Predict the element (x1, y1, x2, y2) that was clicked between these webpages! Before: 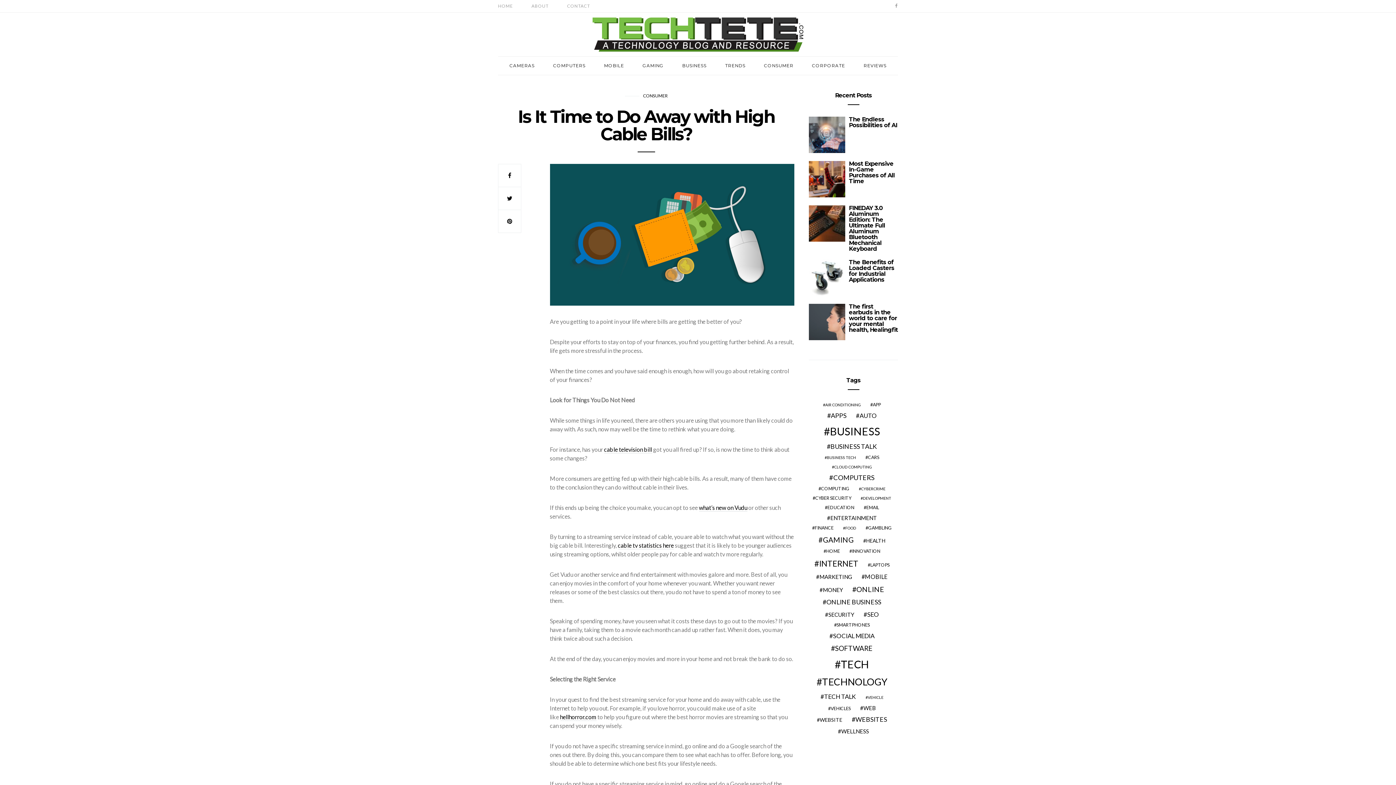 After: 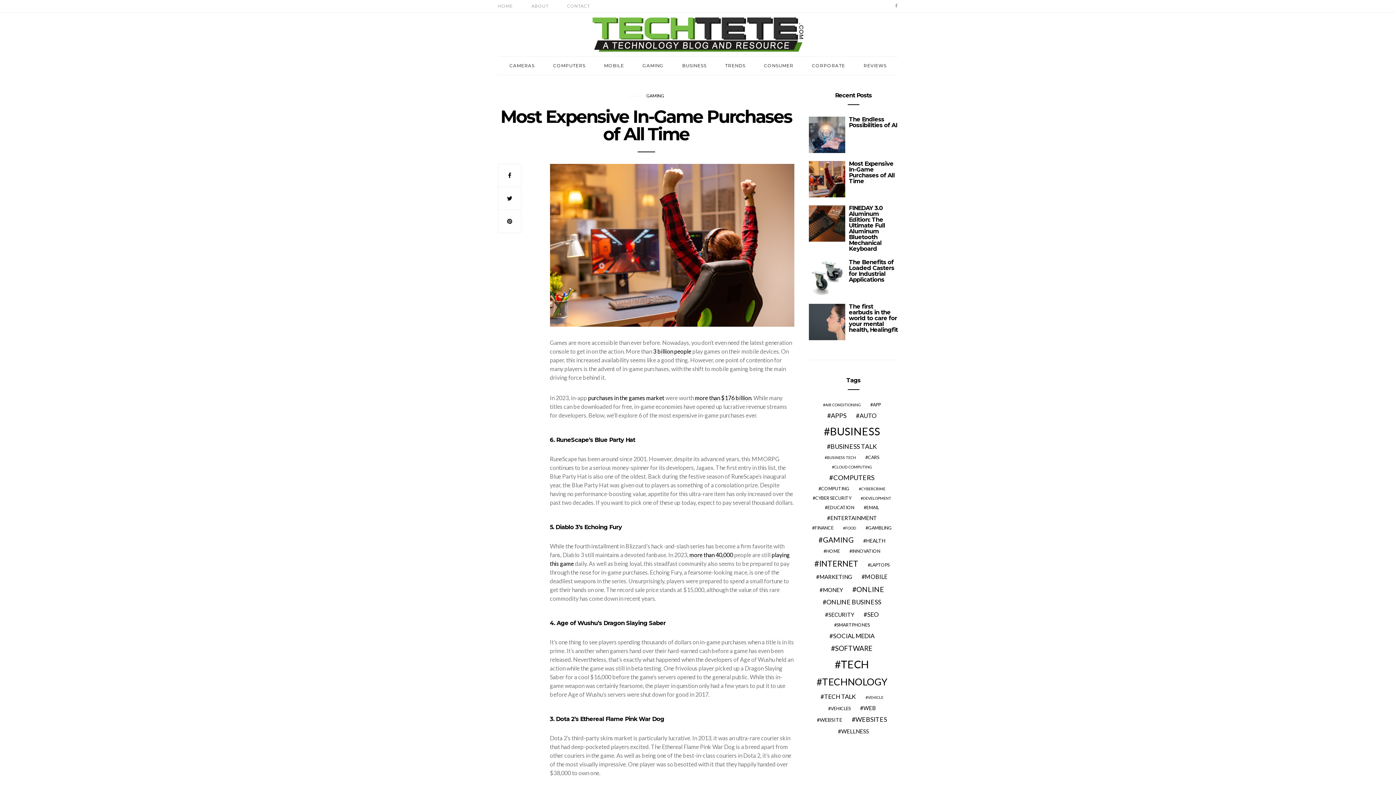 Action: bbox: (849, 160, 894, 184) label: Most Expensive In-Game Purchases of All Time